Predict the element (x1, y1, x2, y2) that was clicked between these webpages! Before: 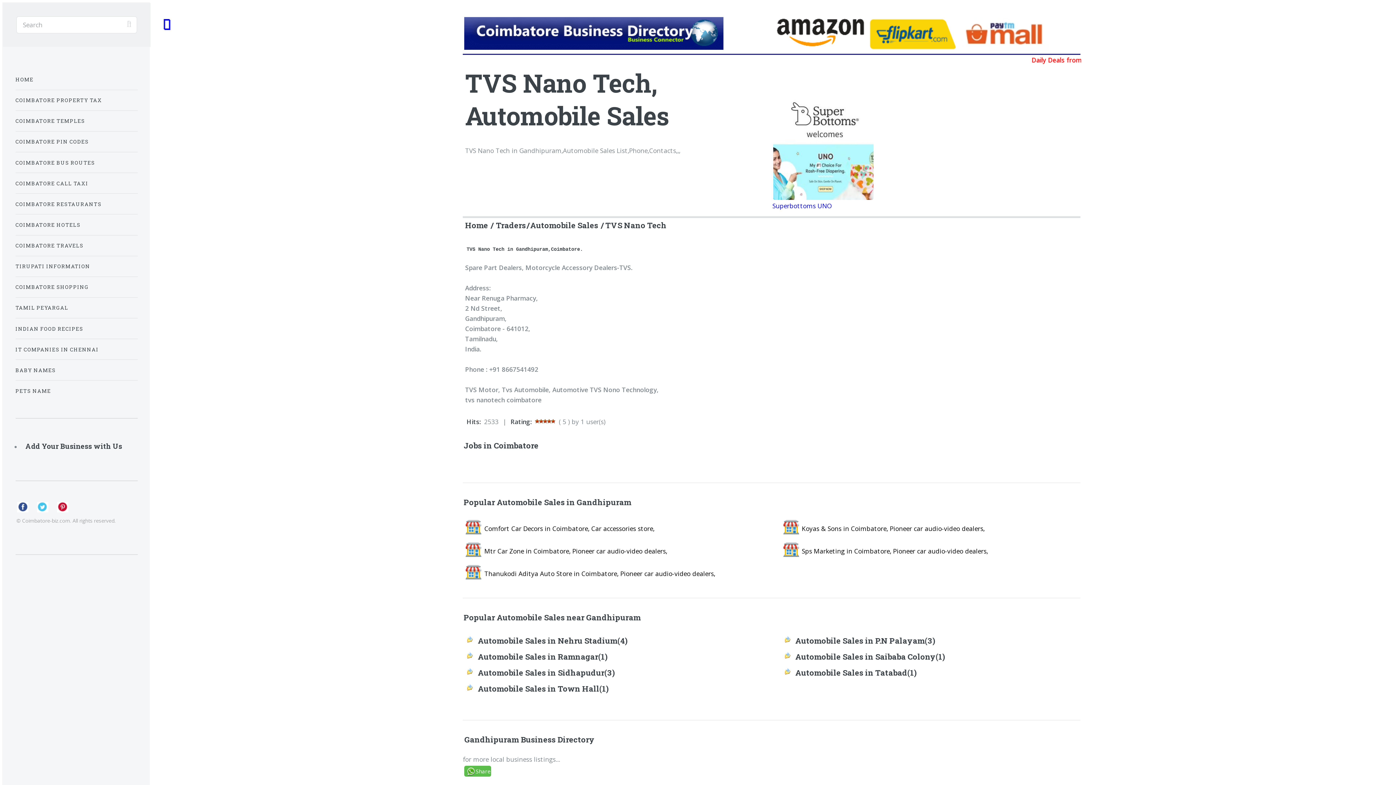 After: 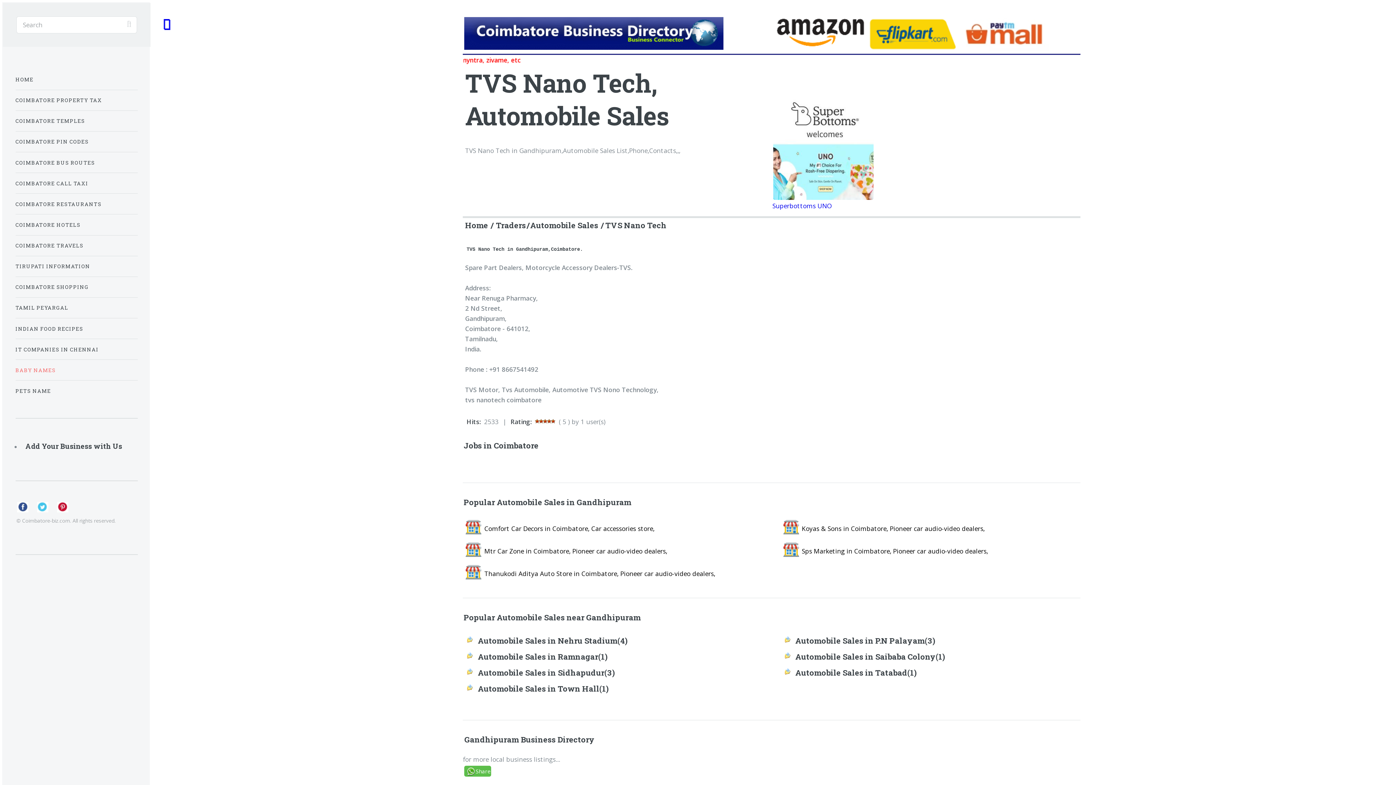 Action: bbox: (15, 362, 137, 377) label: BABY NAMES